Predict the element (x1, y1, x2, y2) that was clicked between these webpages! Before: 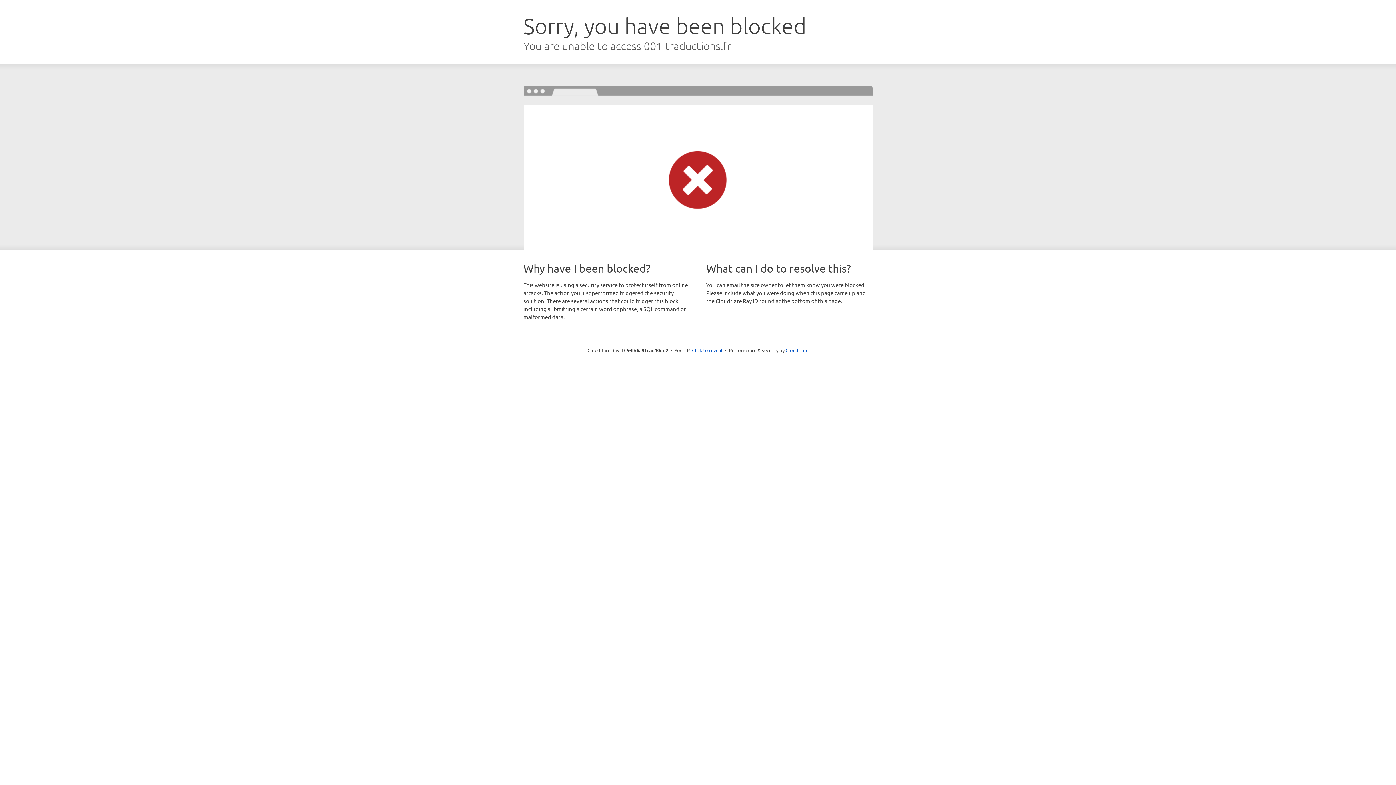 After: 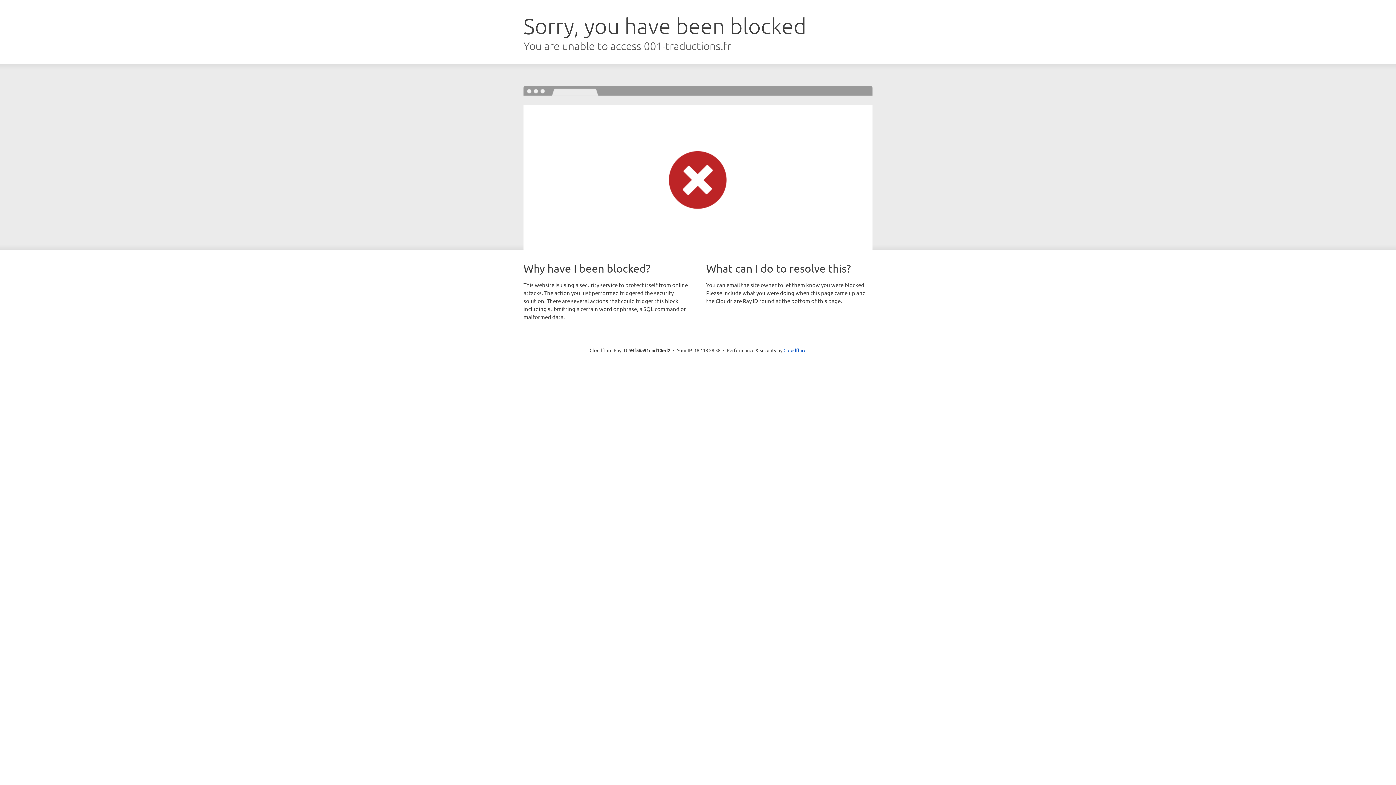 Action: label: Click to reveal bbox: (692, 346, 722, 353)